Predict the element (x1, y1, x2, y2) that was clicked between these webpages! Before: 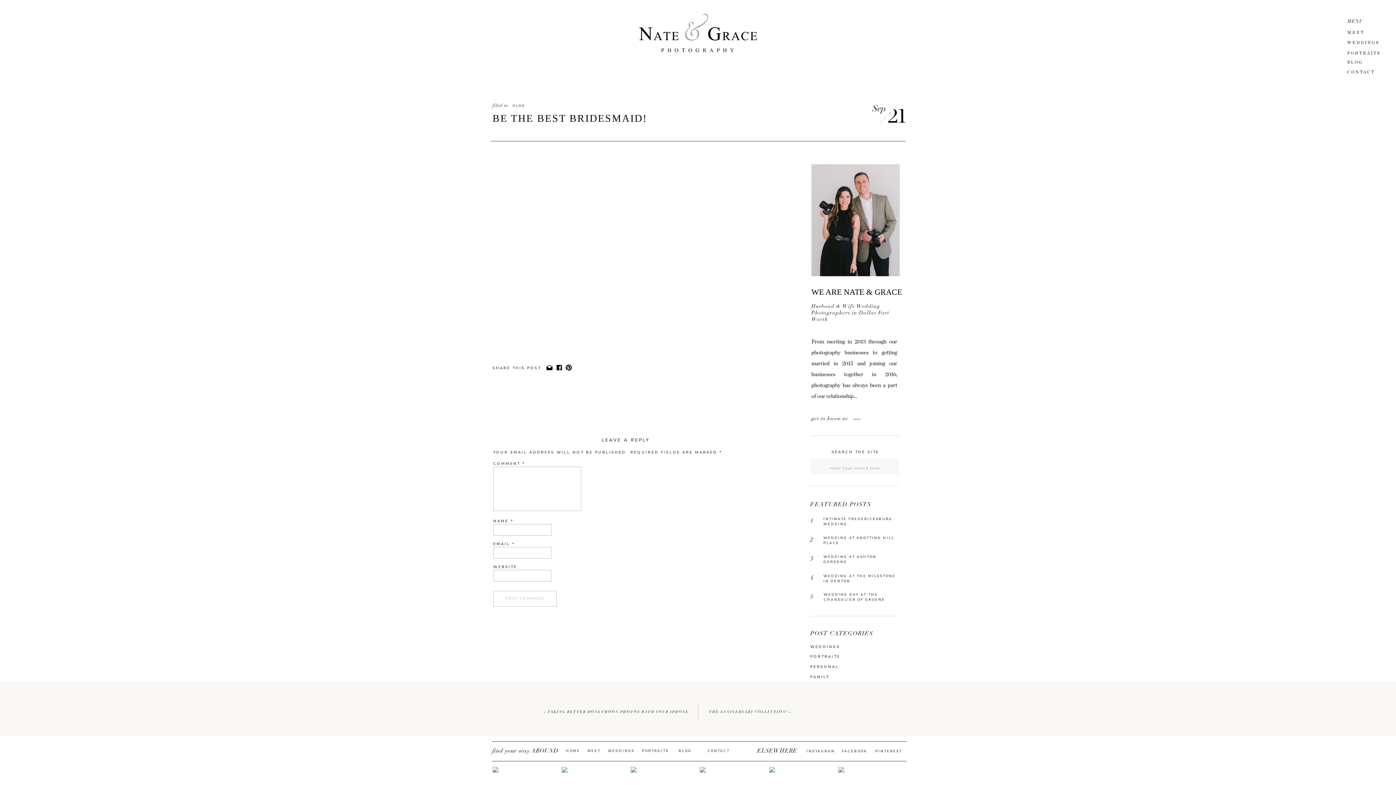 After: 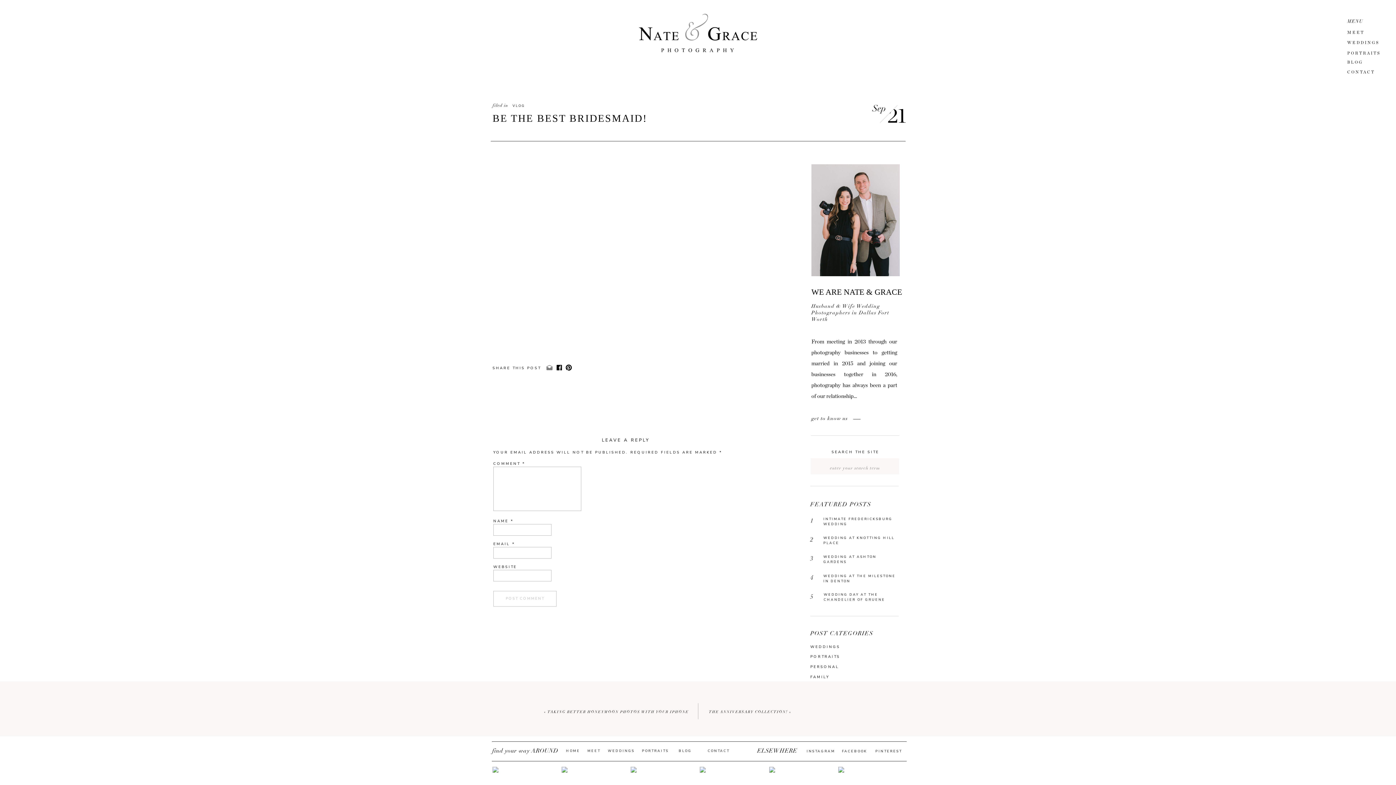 Action: bbox: (546, 364, 553, 371)